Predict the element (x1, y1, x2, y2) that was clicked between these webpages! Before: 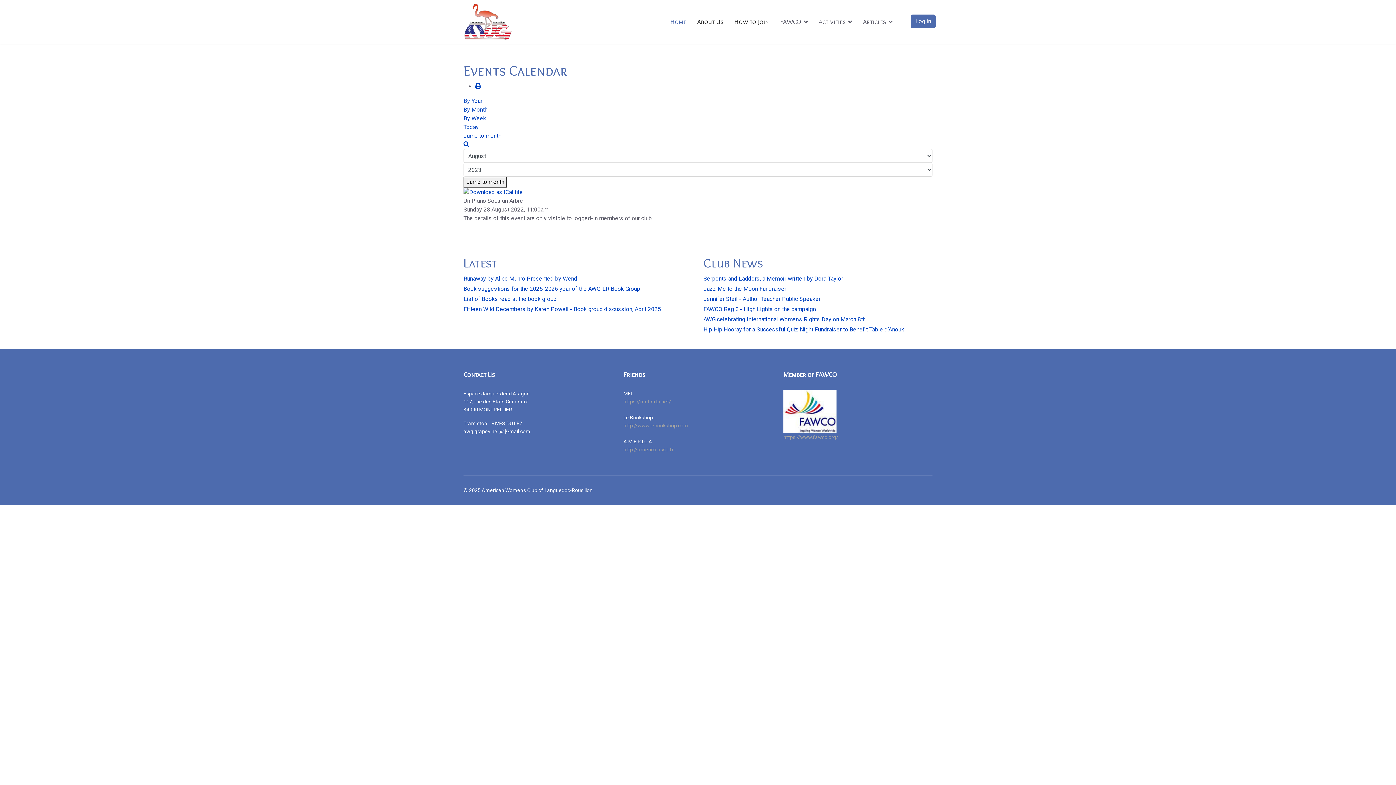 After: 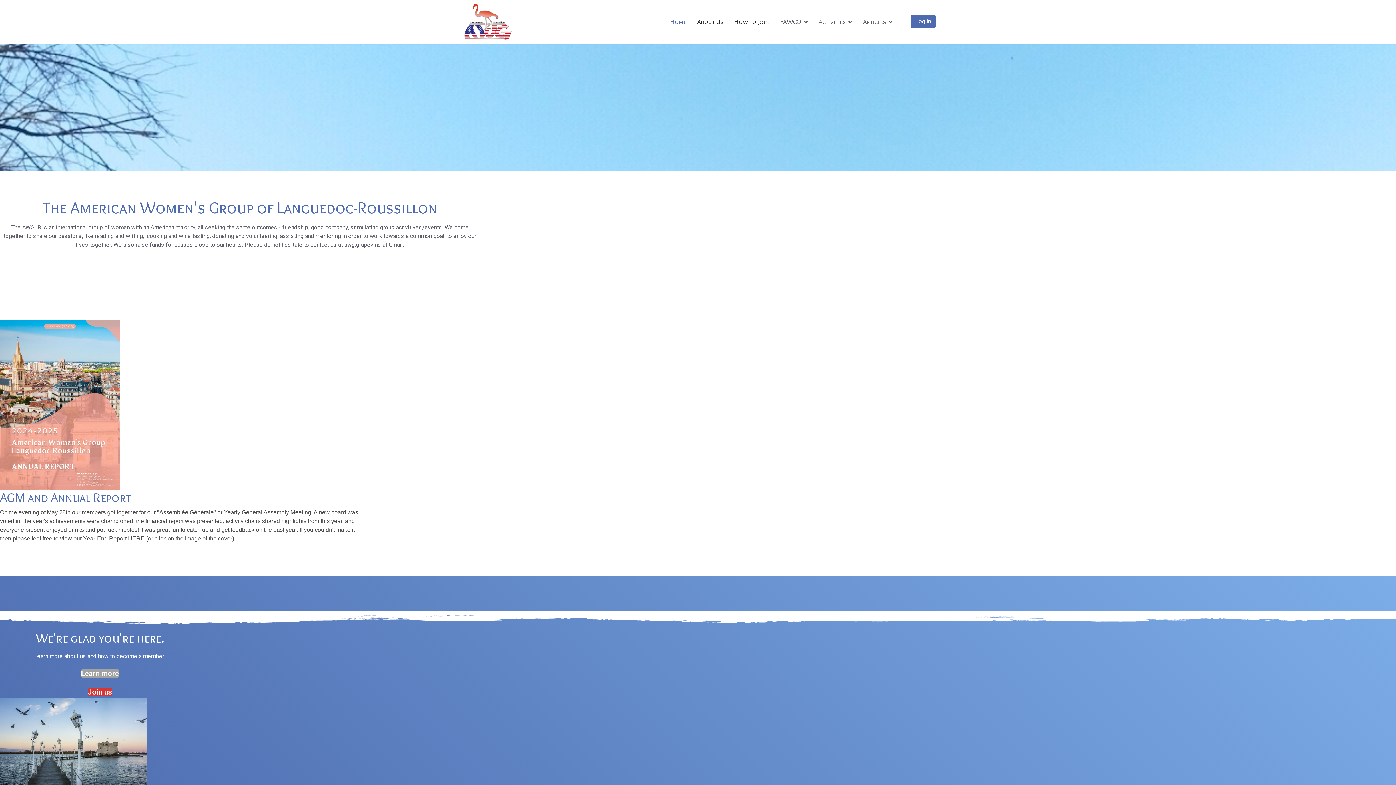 Action: bbox: (463, 3, 512, 40)